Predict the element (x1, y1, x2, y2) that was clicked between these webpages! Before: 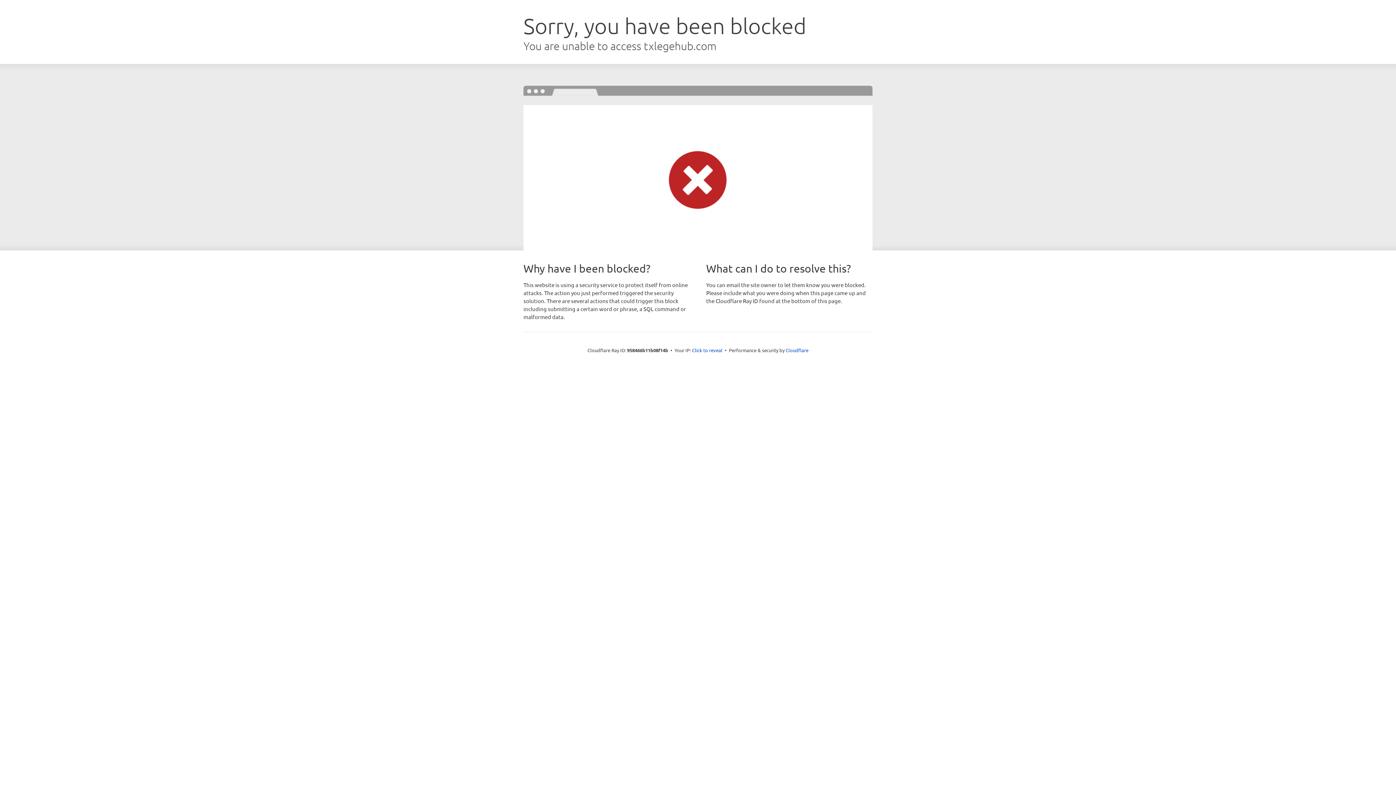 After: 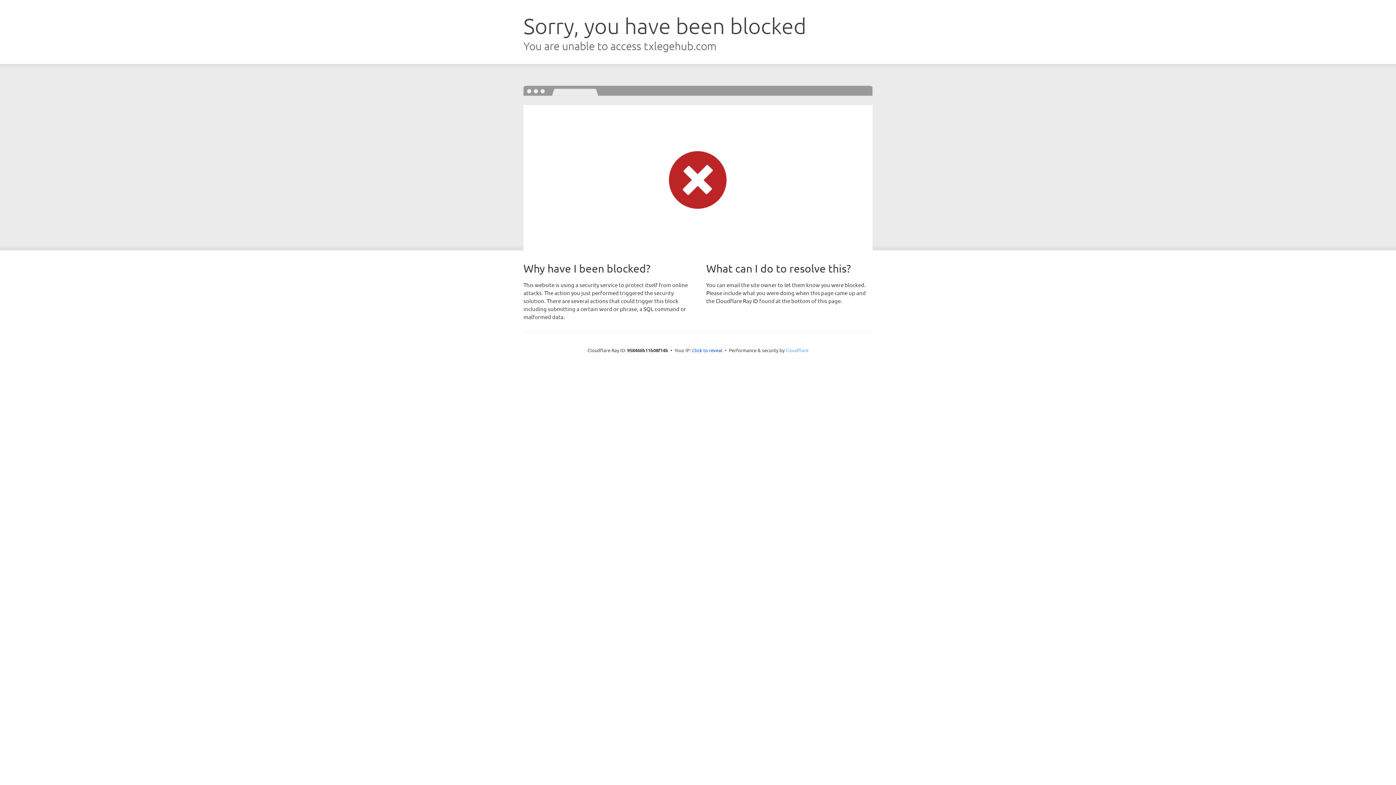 Action: bbox: (785, 347, 808, 353) label: Cloudflare